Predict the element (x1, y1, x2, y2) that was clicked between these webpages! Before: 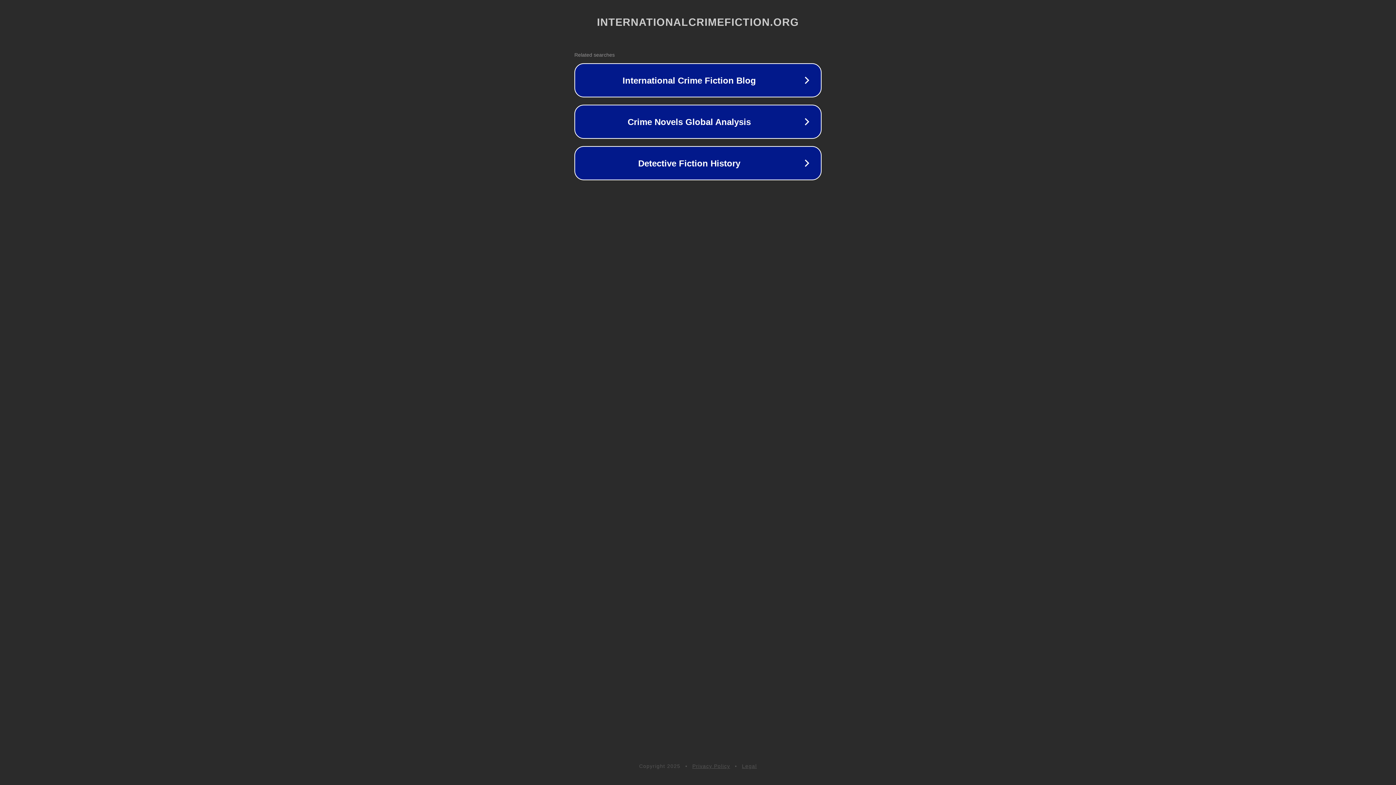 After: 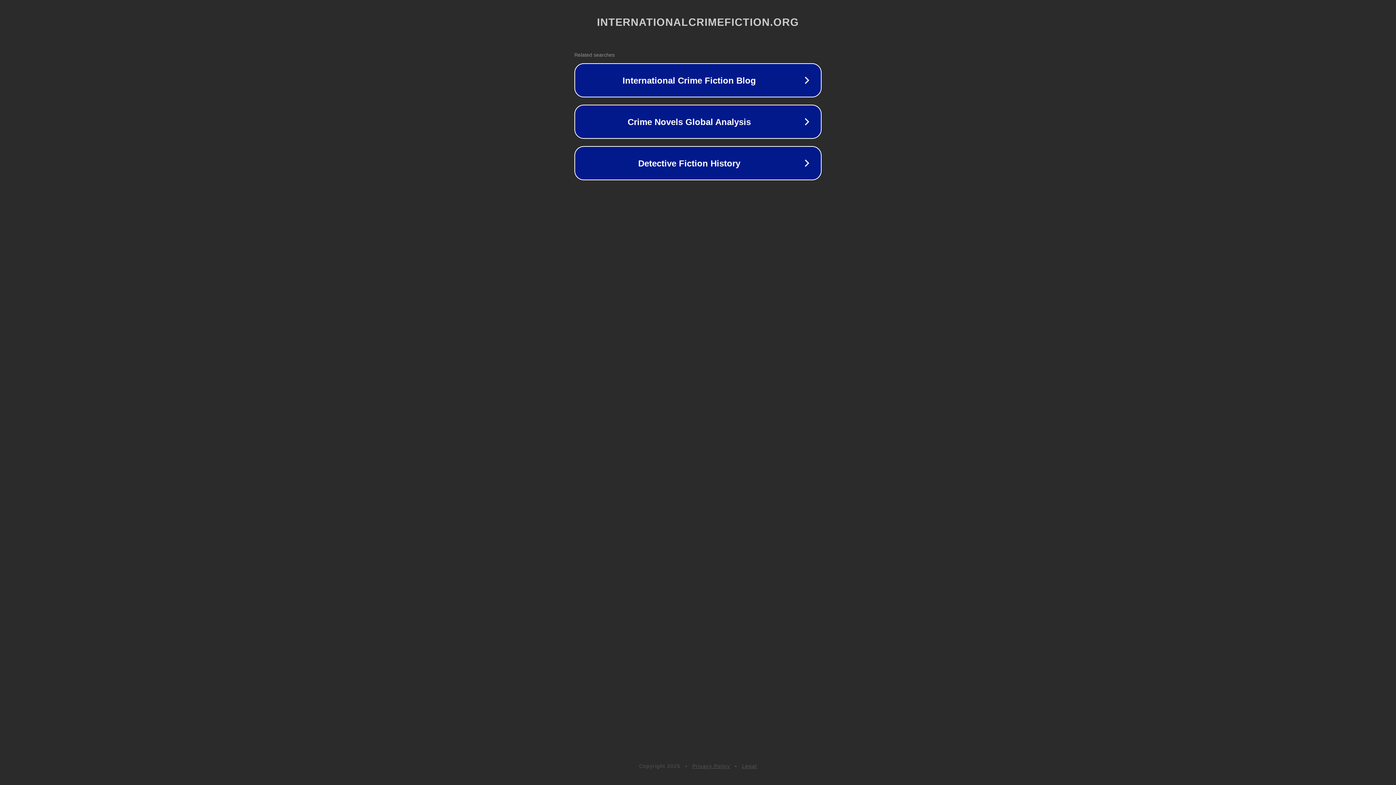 Action: bbox: (692, 763, 730, 769) label: Privacy Policy